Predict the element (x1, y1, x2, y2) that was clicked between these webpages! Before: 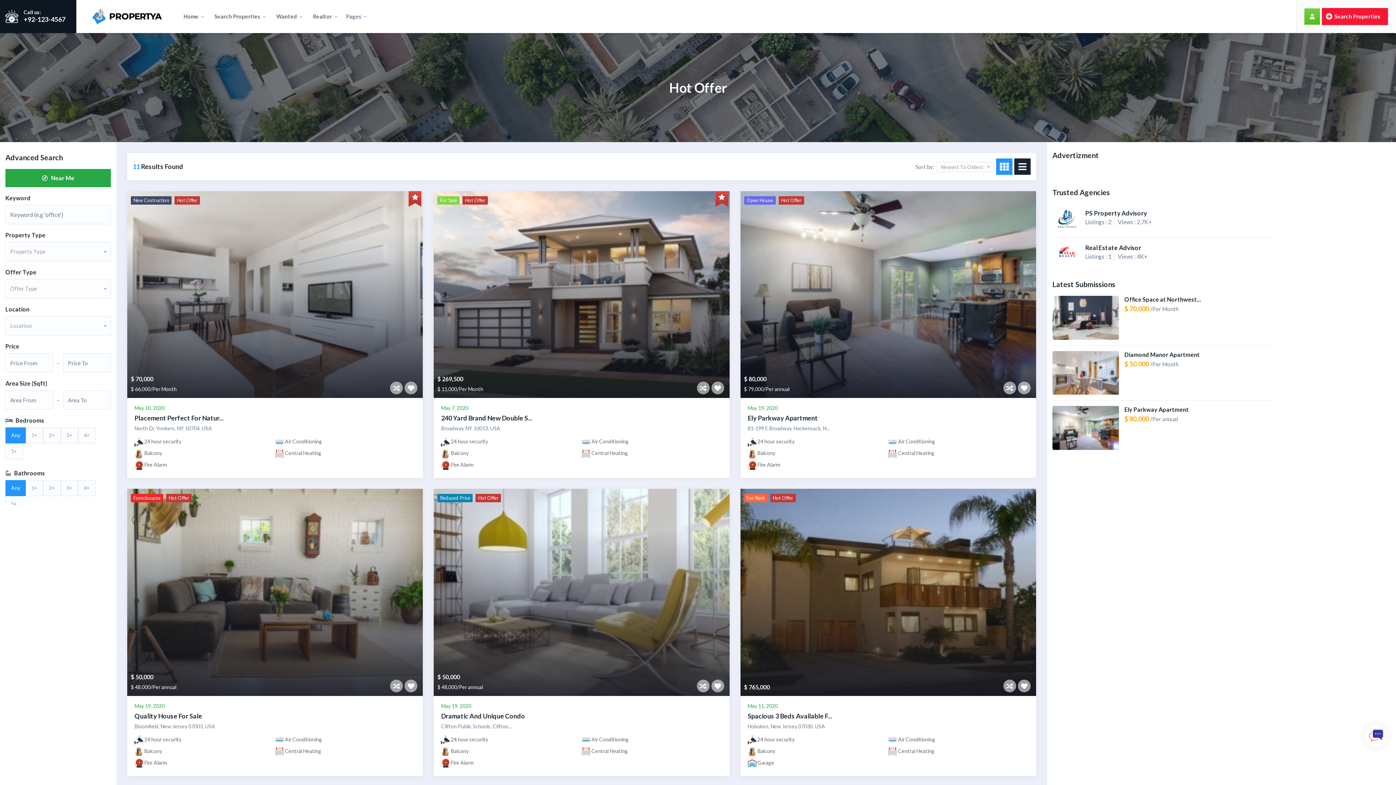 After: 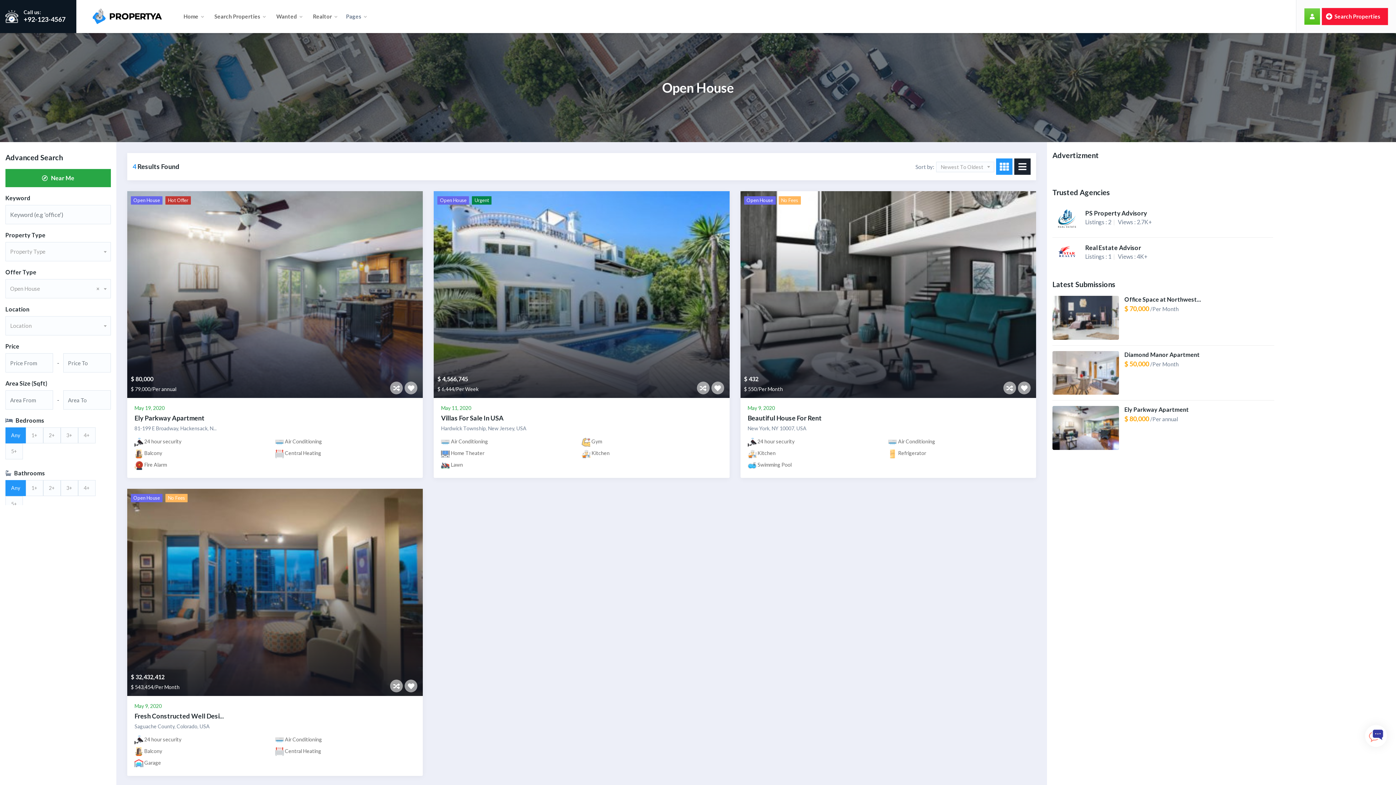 Action: bbox: (744, 196, 775, 204) label: Open House